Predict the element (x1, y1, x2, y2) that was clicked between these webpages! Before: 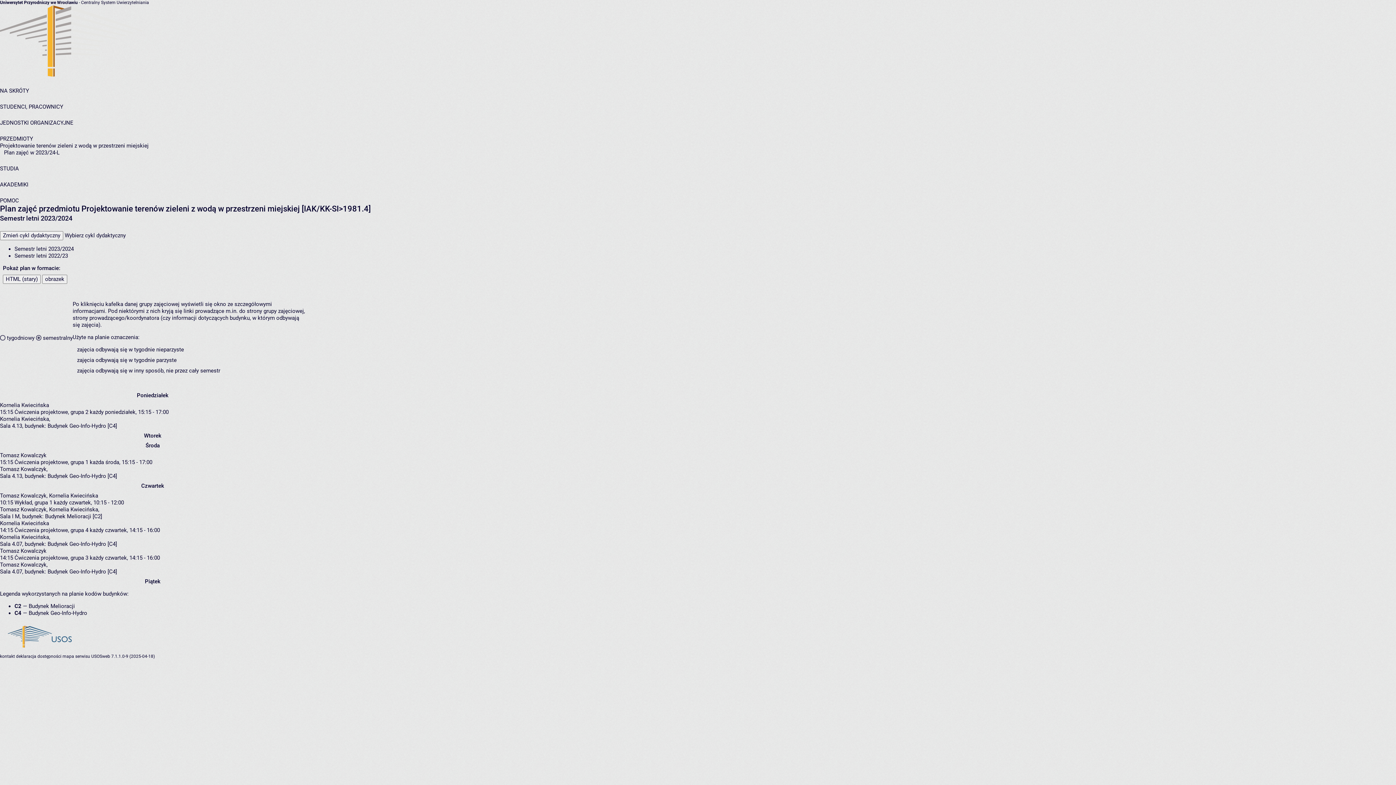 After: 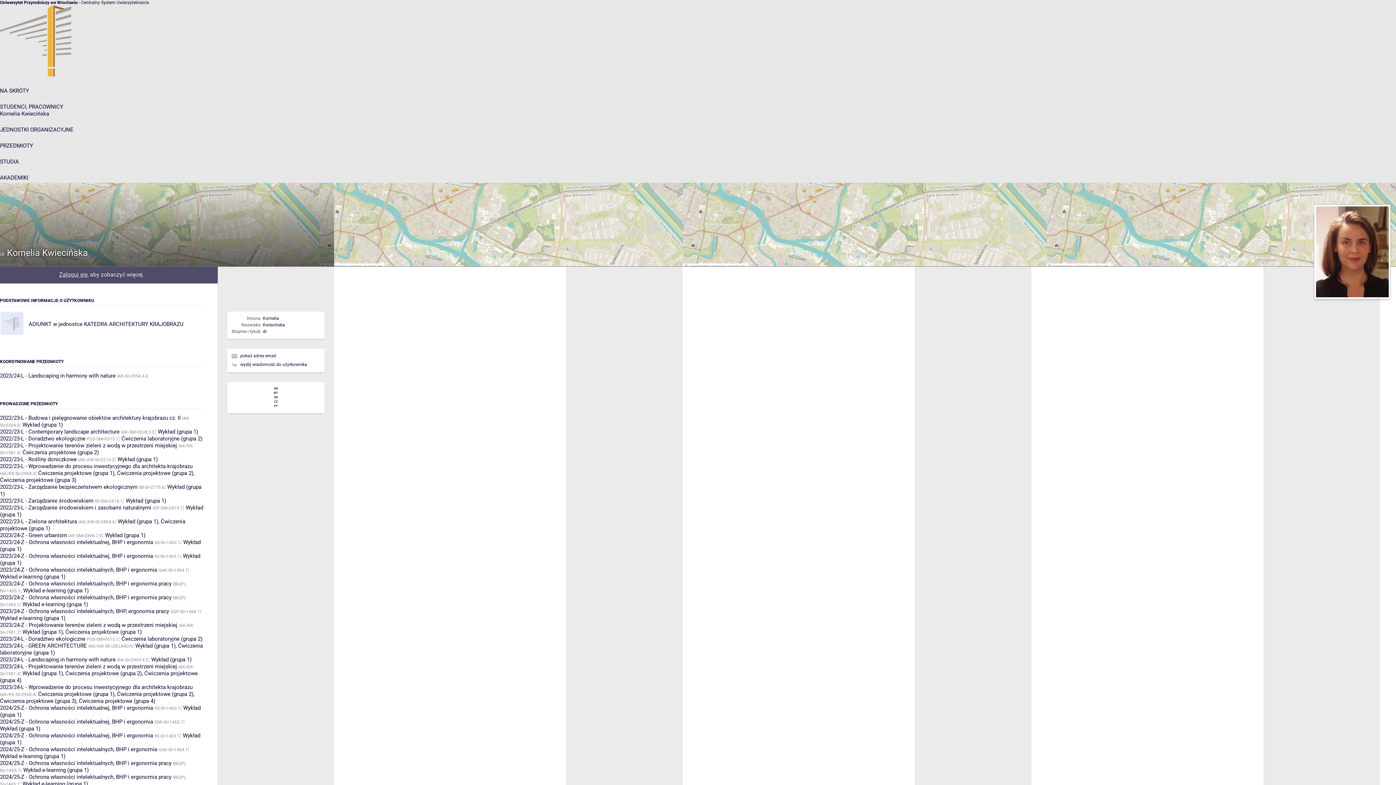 Action: label: Kornelia Kwiecińska bbox: (0, 534, 49, 540)